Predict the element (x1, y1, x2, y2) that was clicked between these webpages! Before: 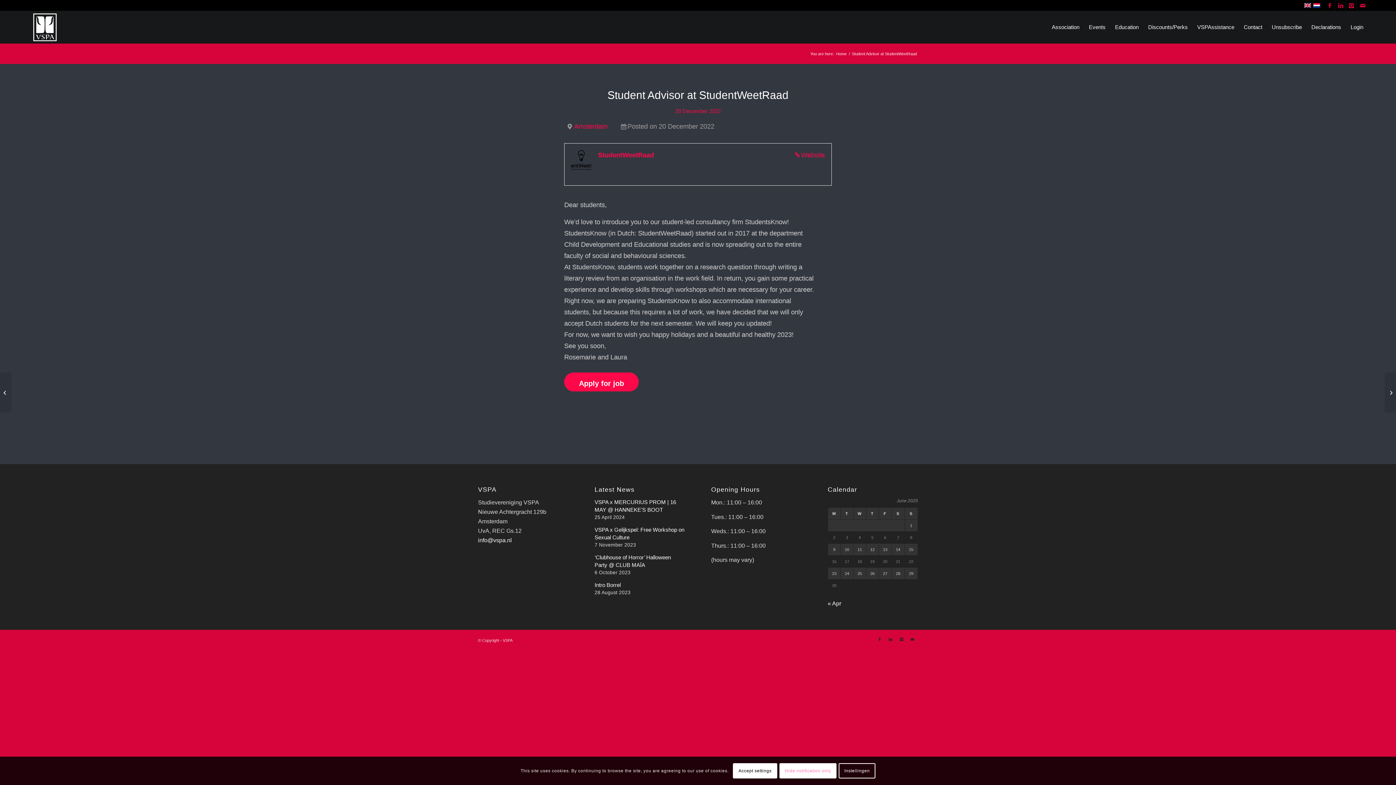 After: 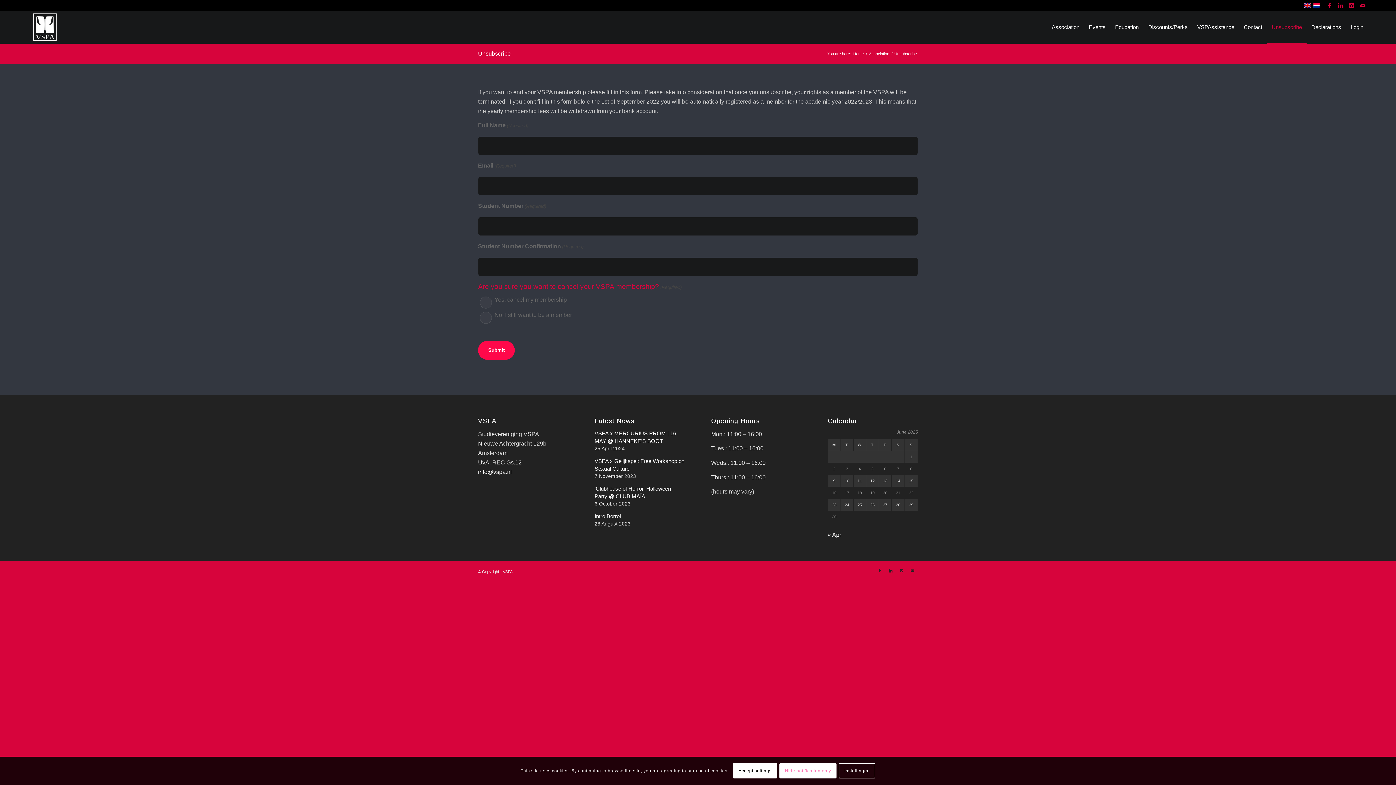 Action: label: Unsubscribe bbox: (1267, 11, 1306, 43)